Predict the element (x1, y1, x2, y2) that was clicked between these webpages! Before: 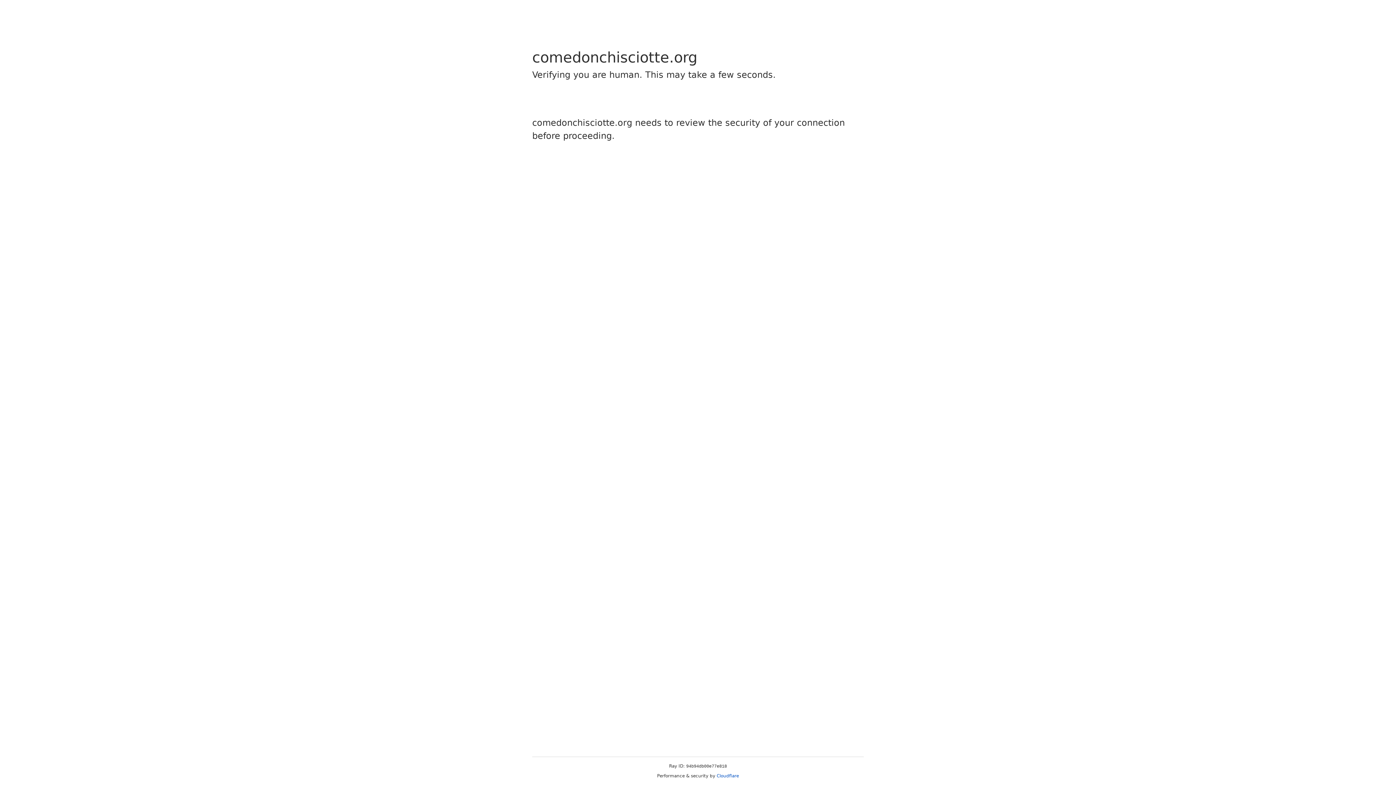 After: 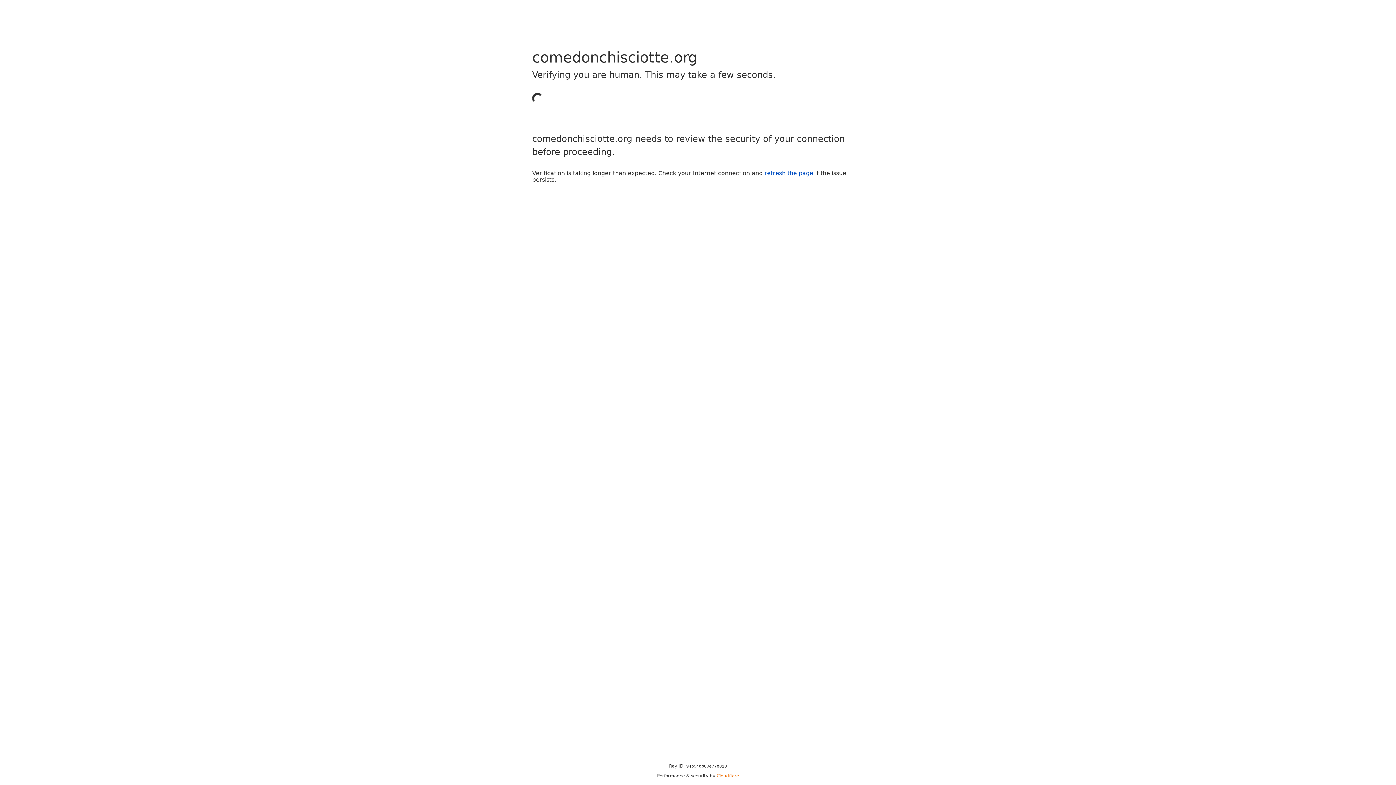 Action: bbox: (716, 773, 739, 778) label: Cloudflare